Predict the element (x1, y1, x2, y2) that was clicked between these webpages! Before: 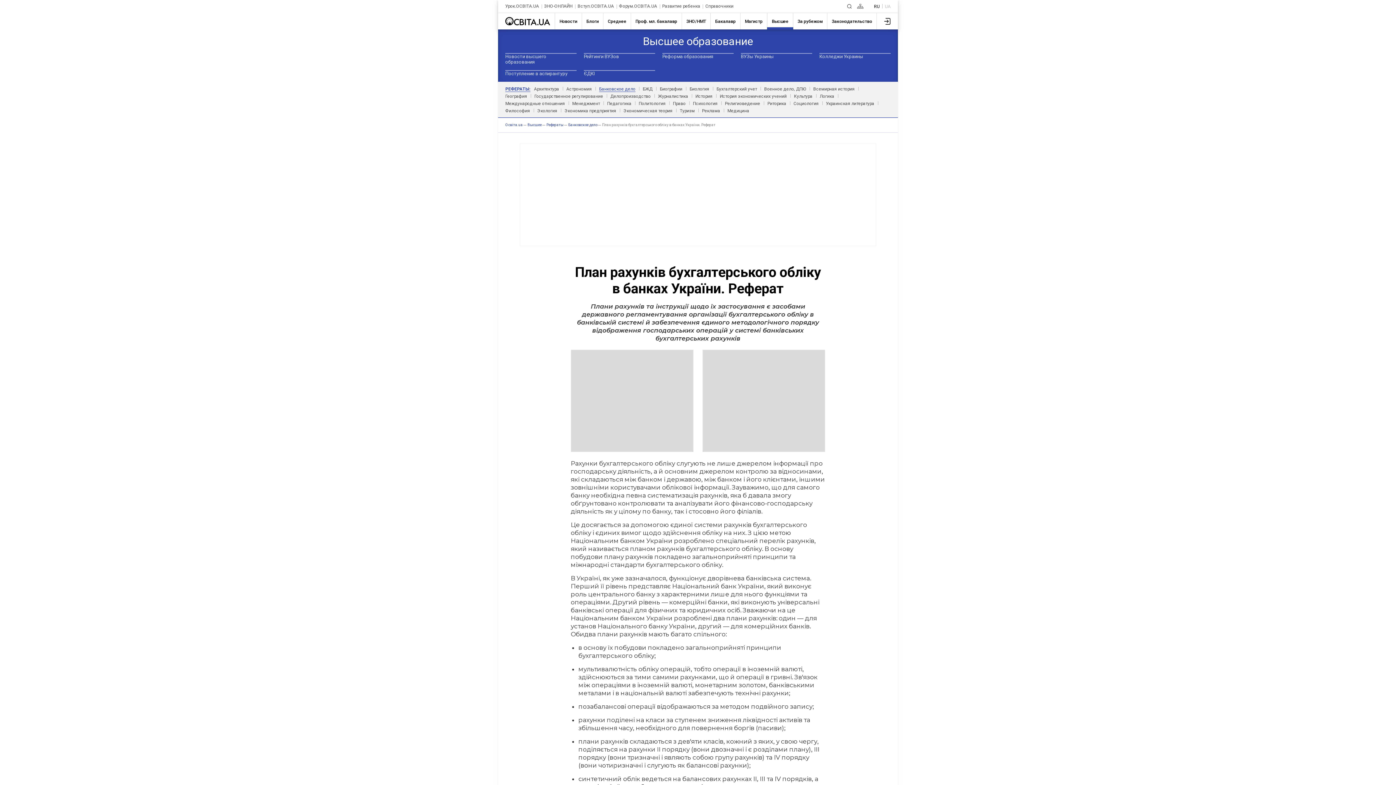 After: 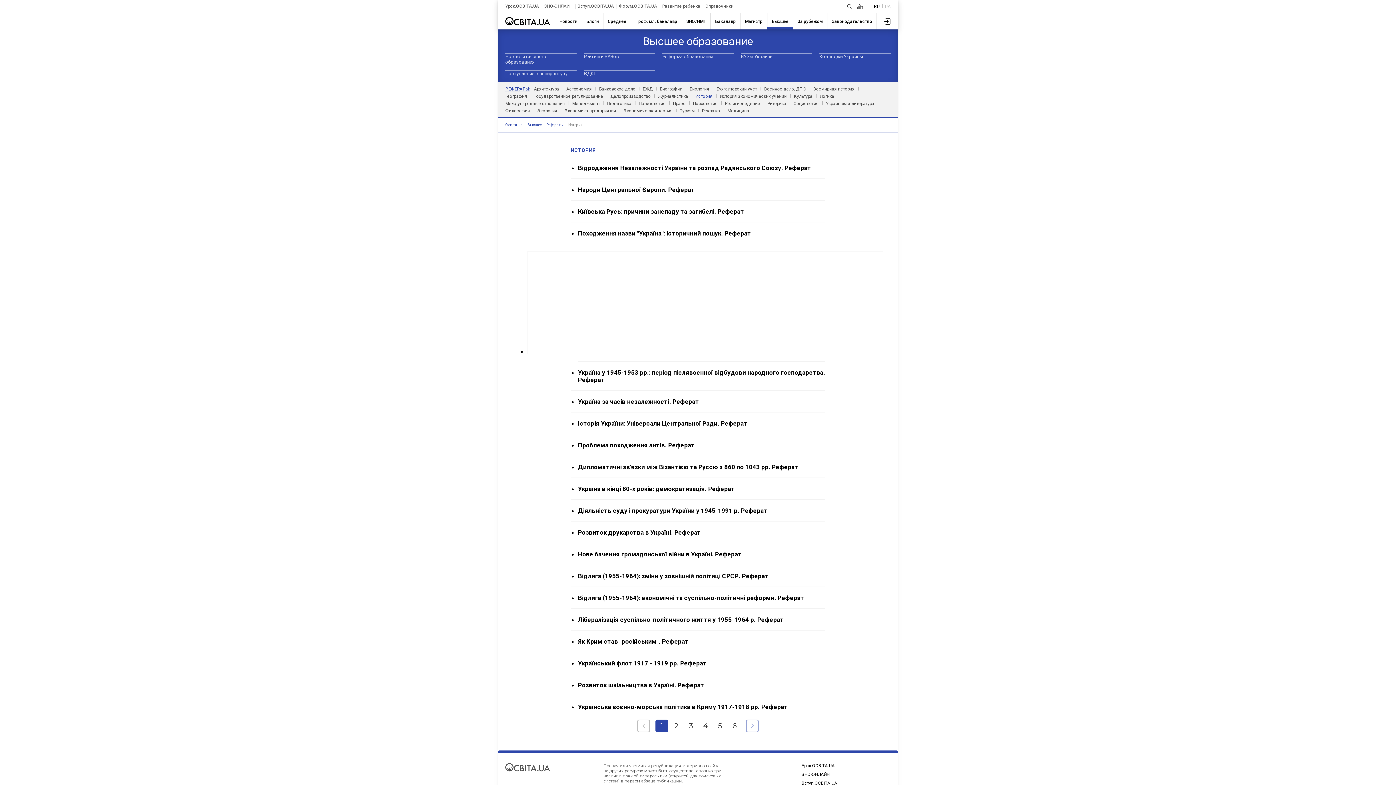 Action: label: История bbox: (695, 93, 712, 98)